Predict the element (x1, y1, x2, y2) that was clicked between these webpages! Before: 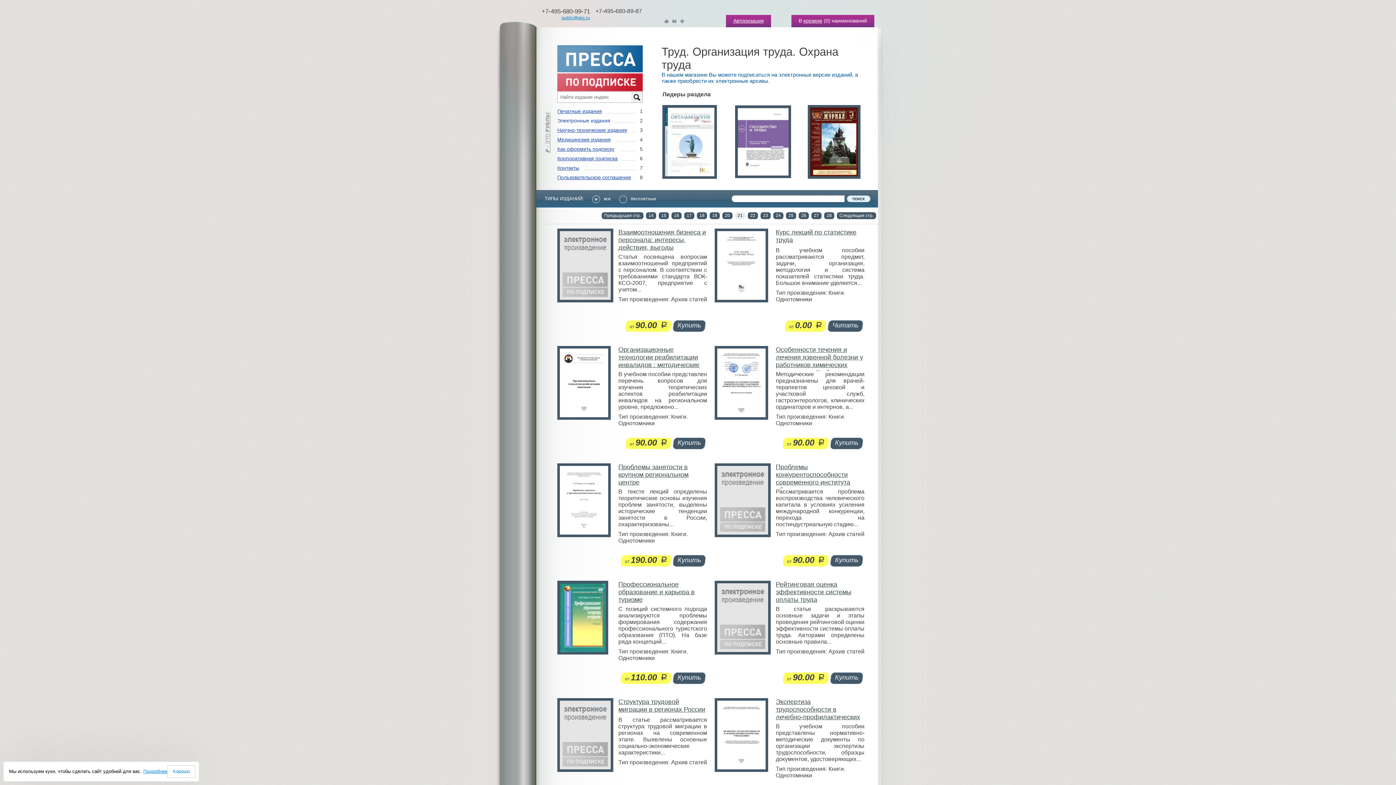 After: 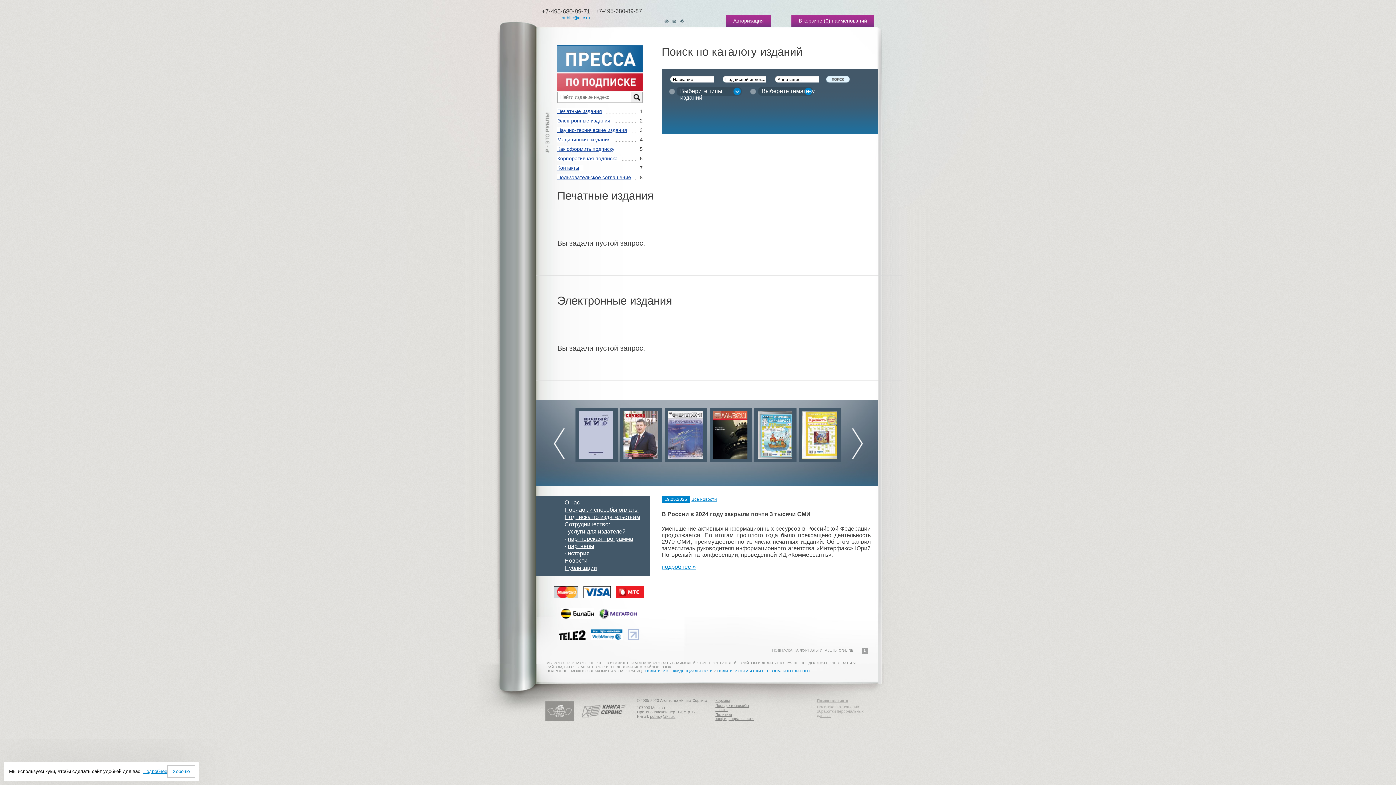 Action: bbox: (847, 195, 870, 202)